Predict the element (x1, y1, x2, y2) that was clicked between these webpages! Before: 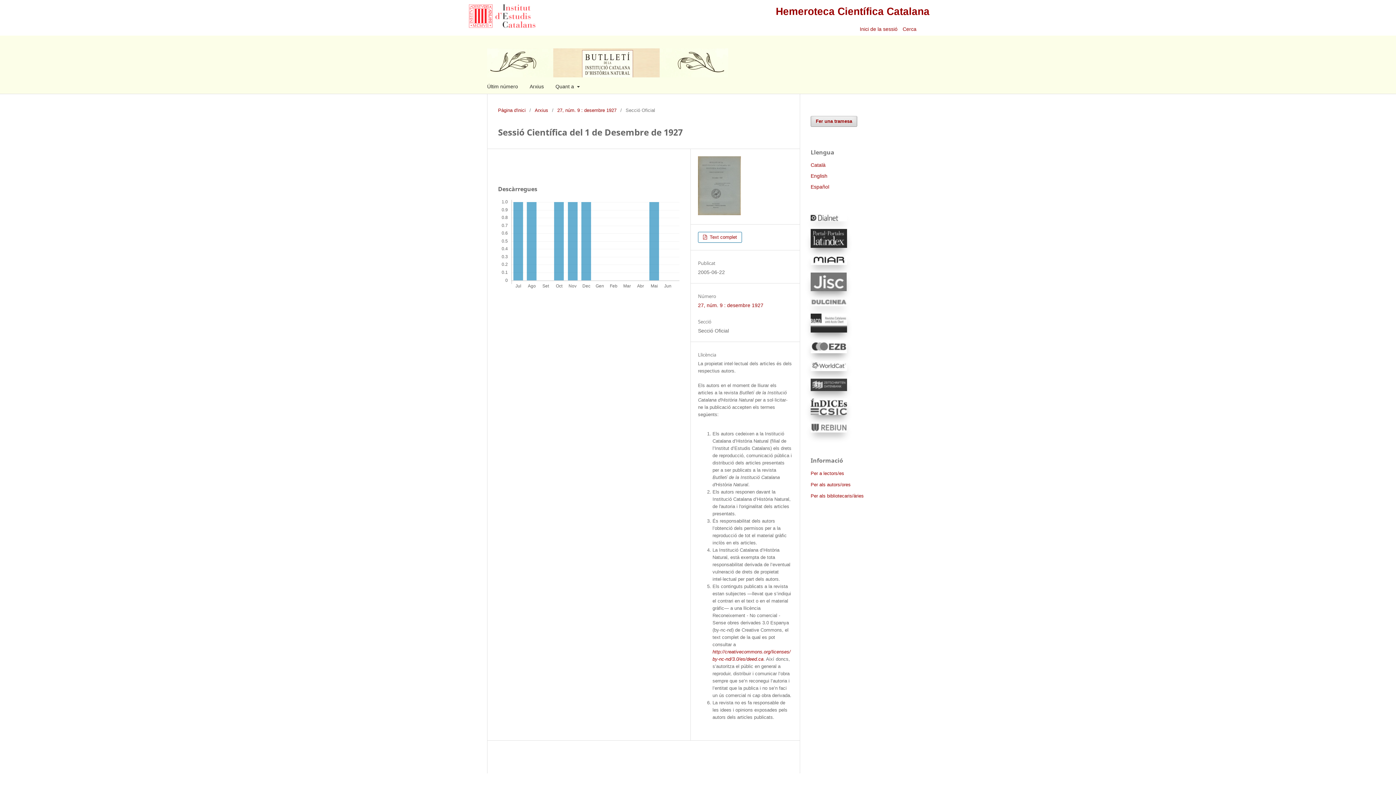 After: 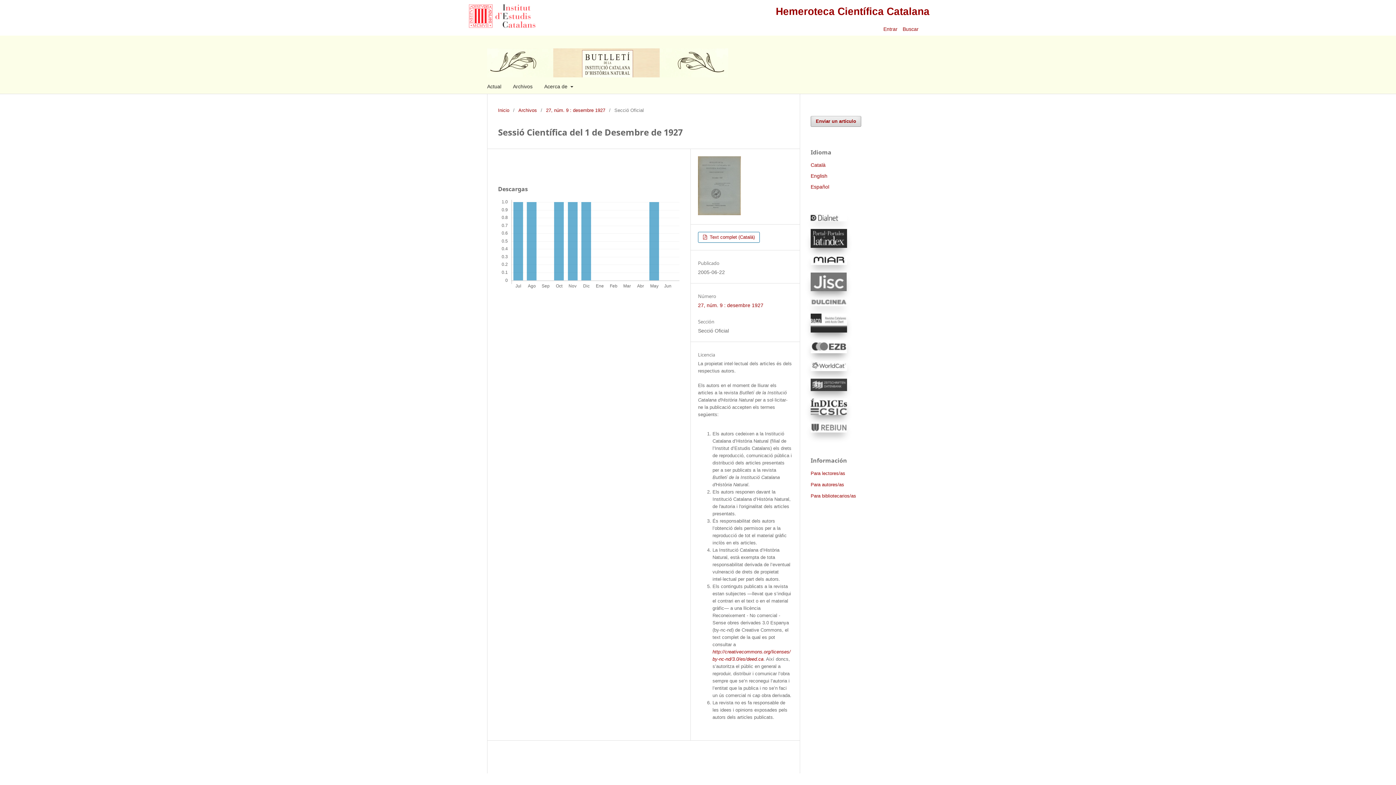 Action: label: Español bbox: (810, 183, 829, 189)